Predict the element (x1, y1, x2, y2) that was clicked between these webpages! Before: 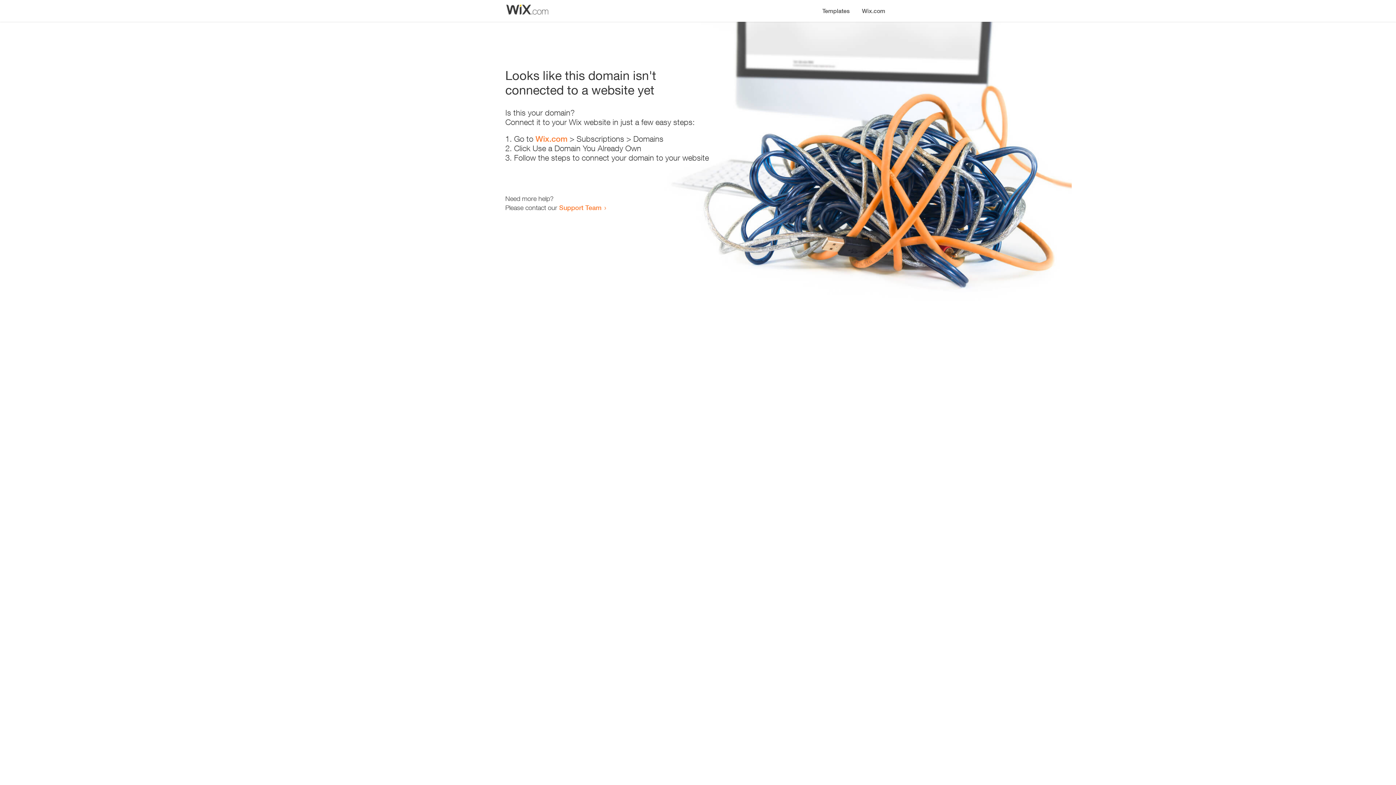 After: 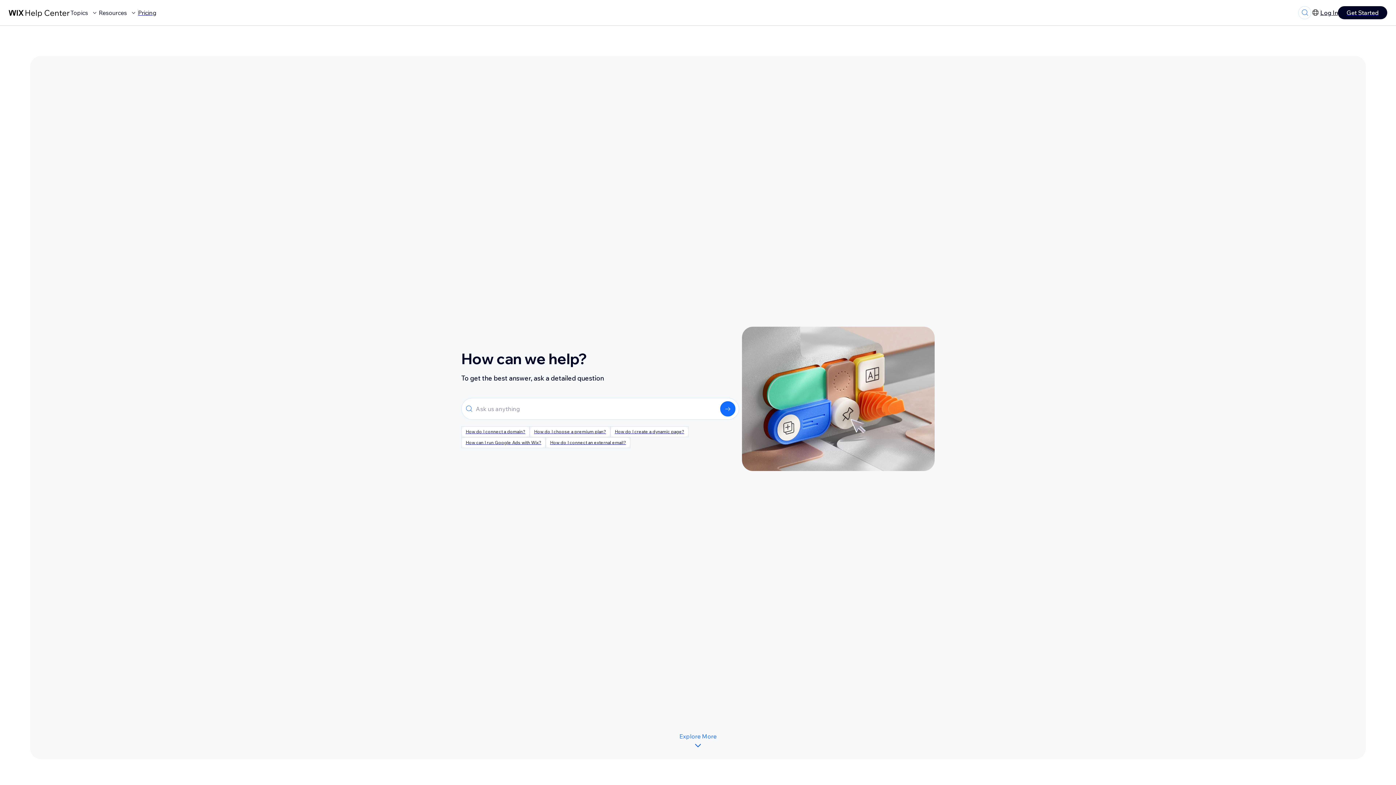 Action: bbox: (559, 203, 601, 211) label: Support Team